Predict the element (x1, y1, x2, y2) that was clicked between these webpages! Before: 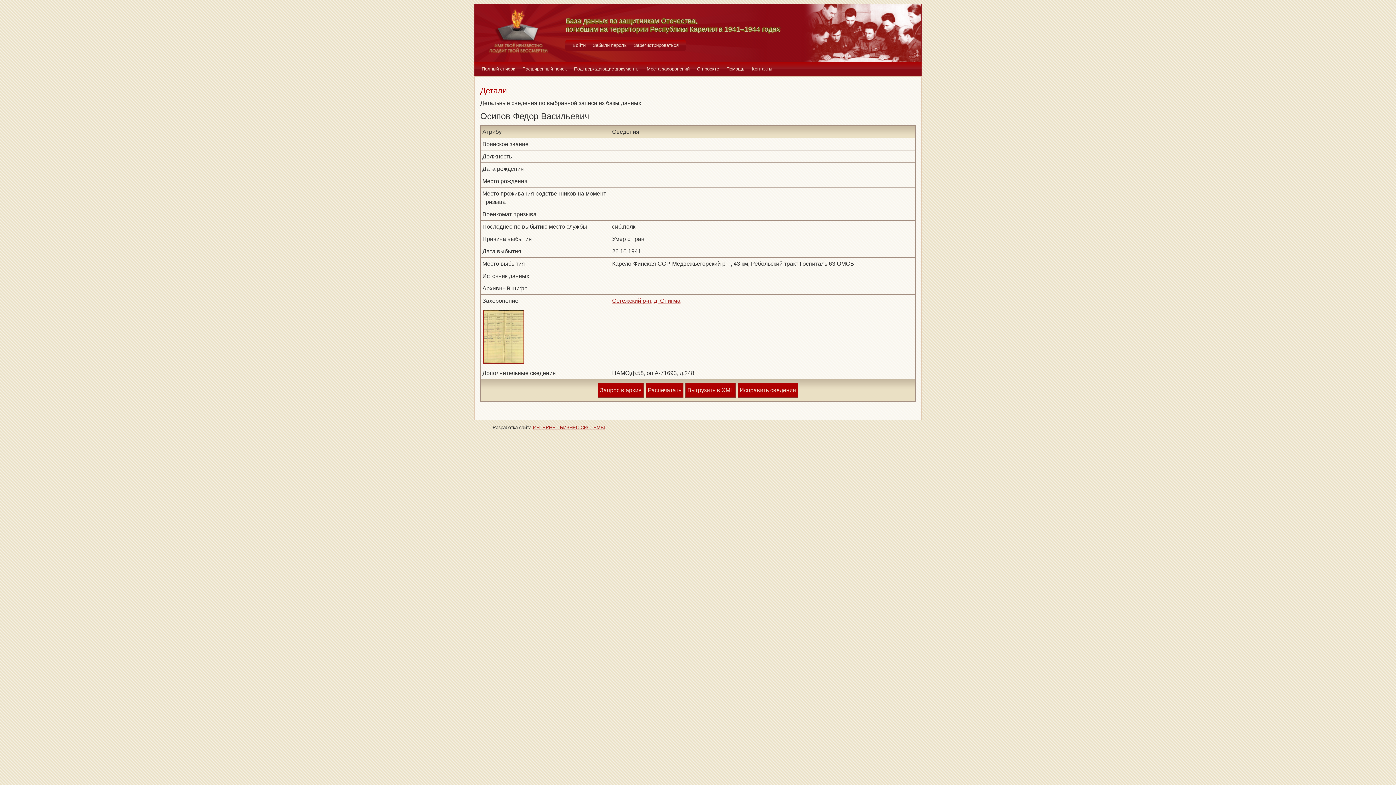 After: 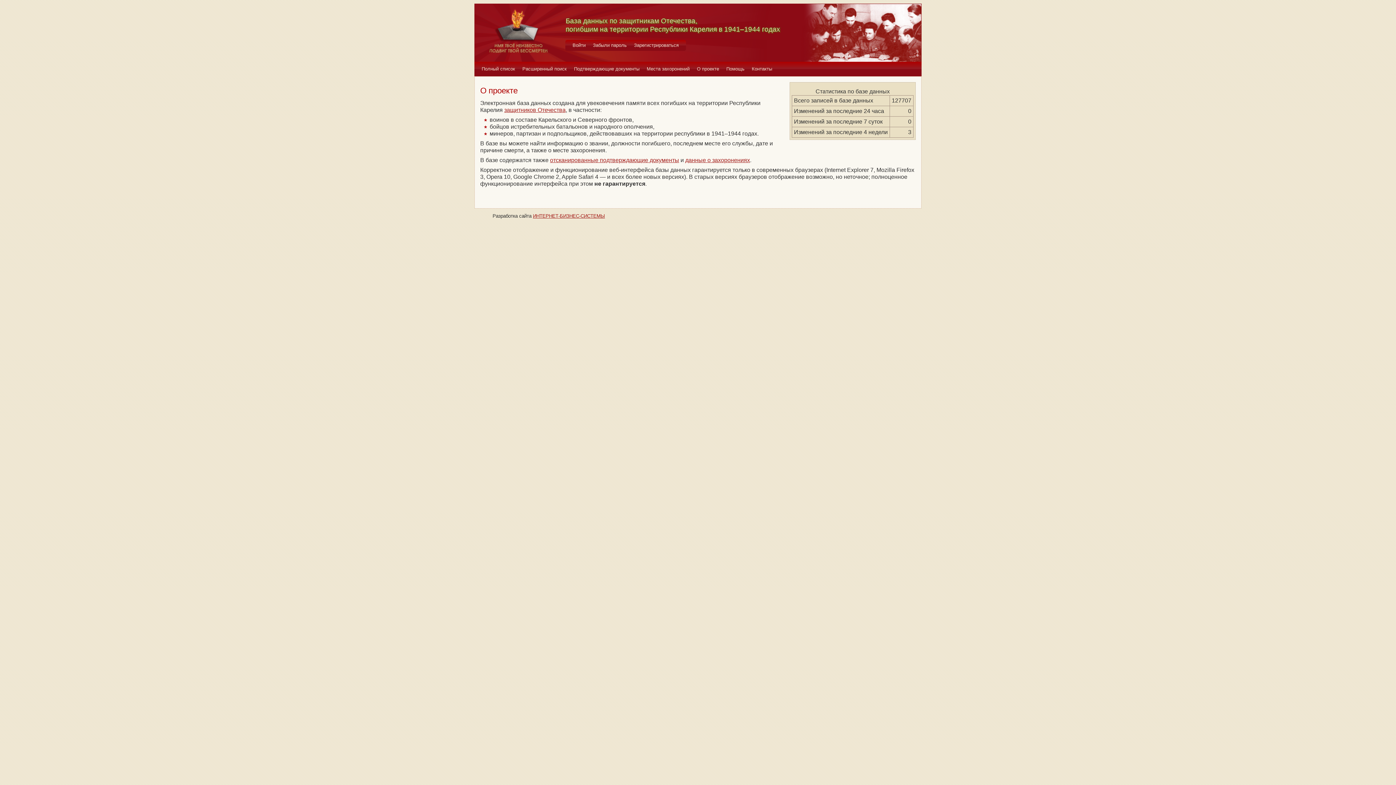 Action: bbox: (693, 61, 722, 76) label: О проекте